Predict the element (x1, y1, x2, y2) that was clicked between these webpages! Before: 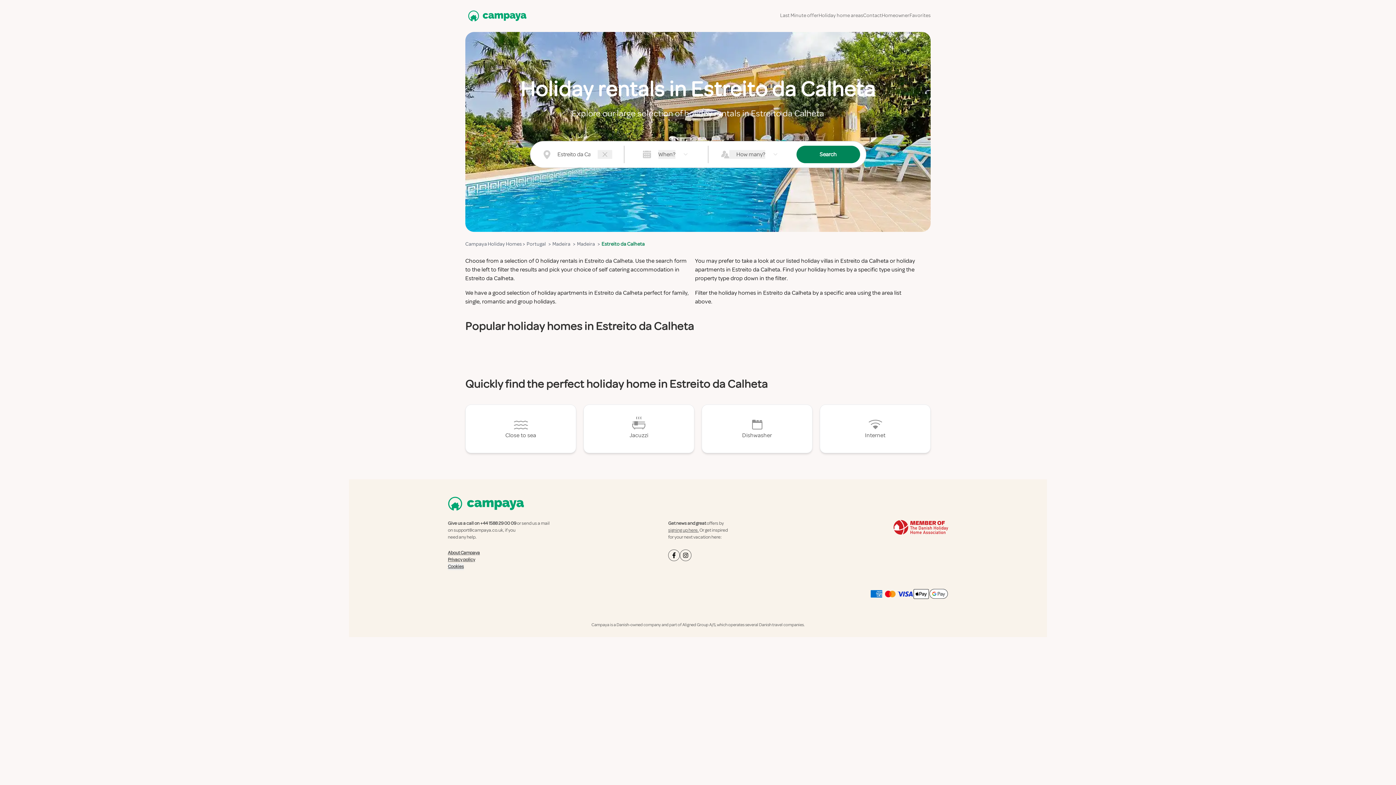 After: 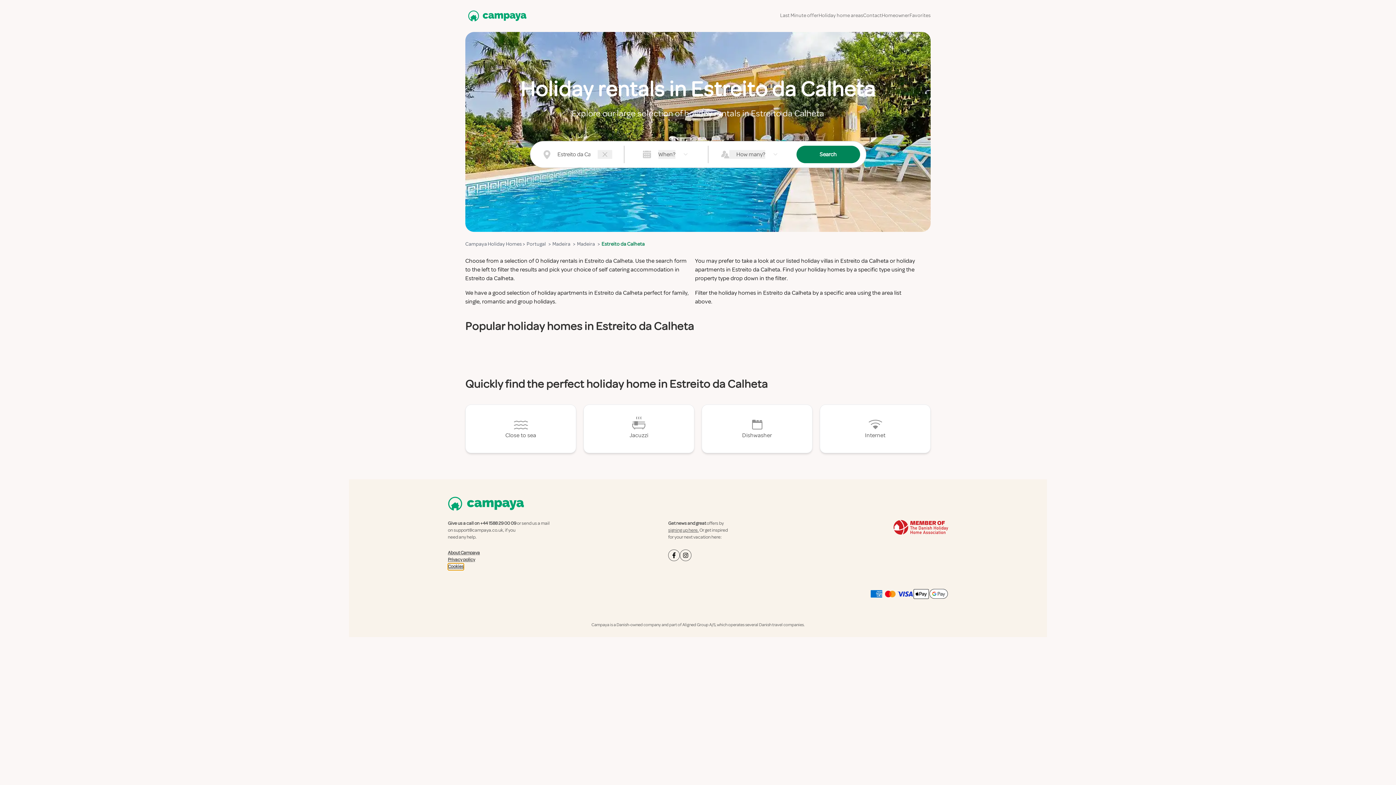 Action: label: Cookies bbox: (448, 683, 464, 690)